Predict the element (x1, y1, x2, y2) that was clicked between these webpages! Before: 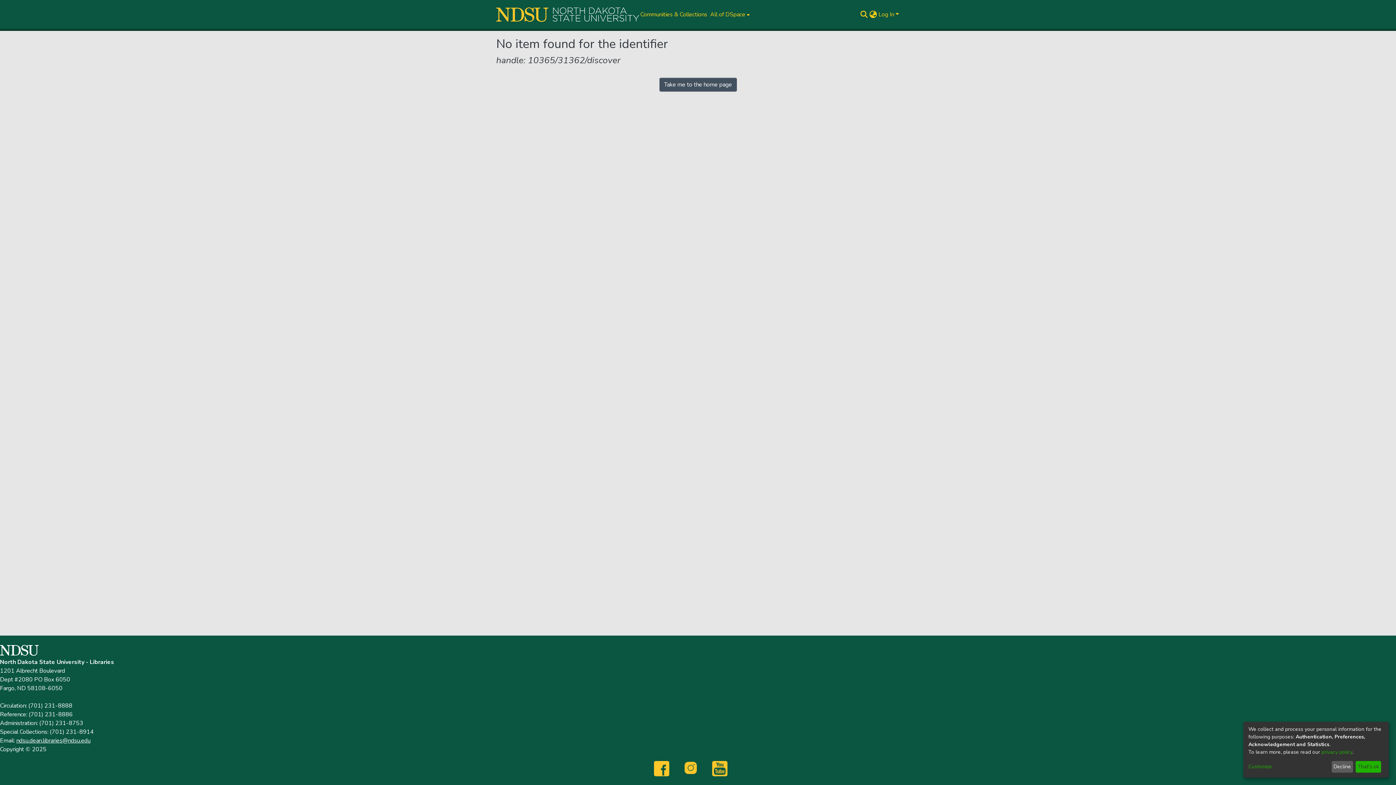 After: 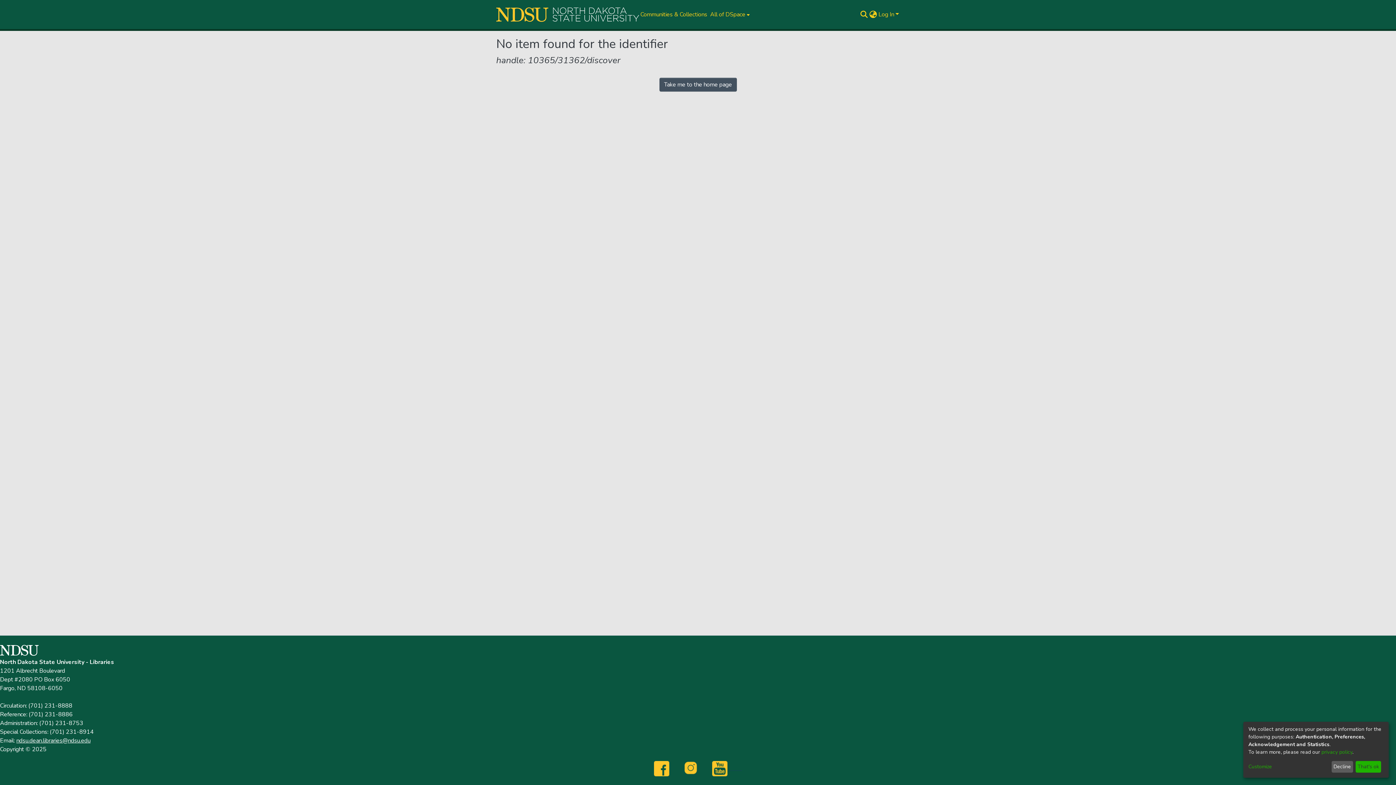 Action: label:            bbox: (712, 764, 742, 772)